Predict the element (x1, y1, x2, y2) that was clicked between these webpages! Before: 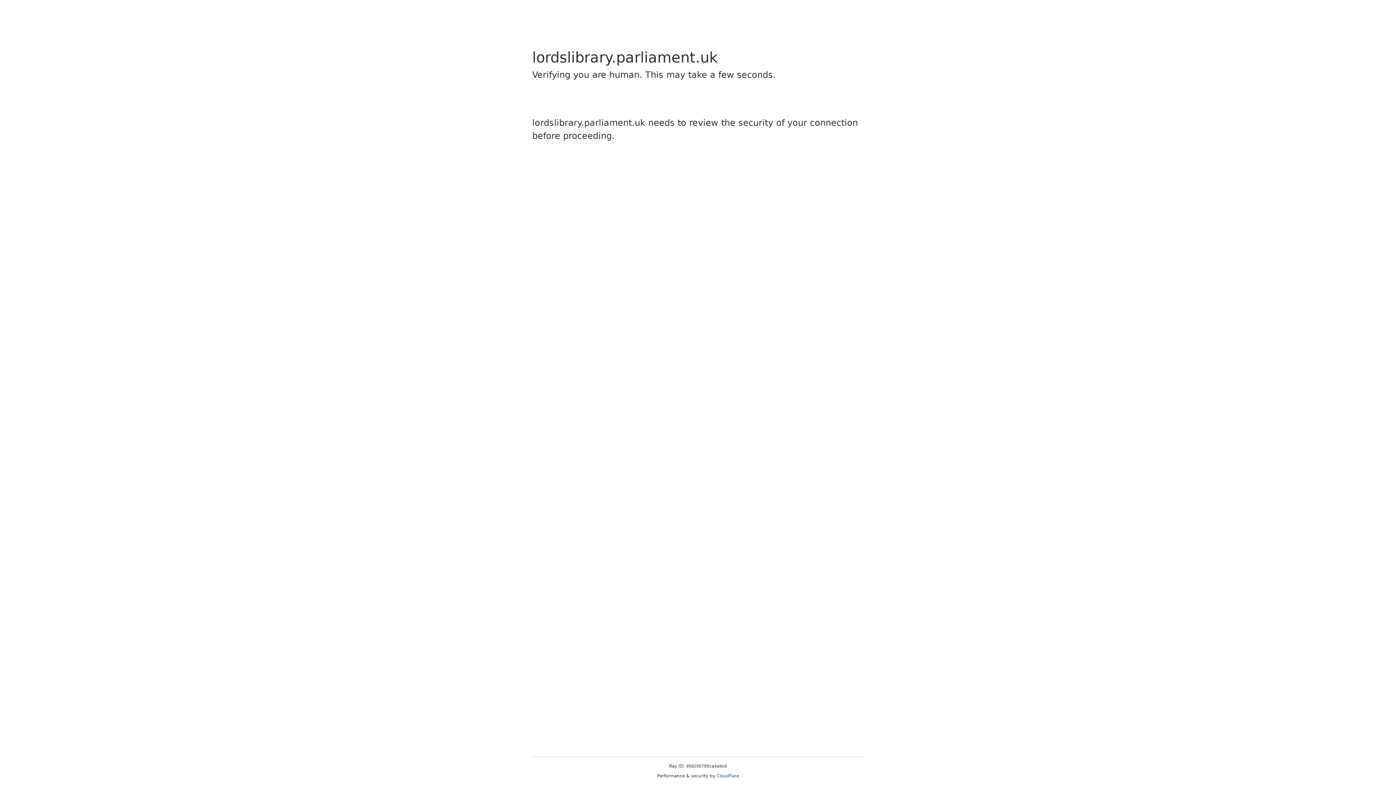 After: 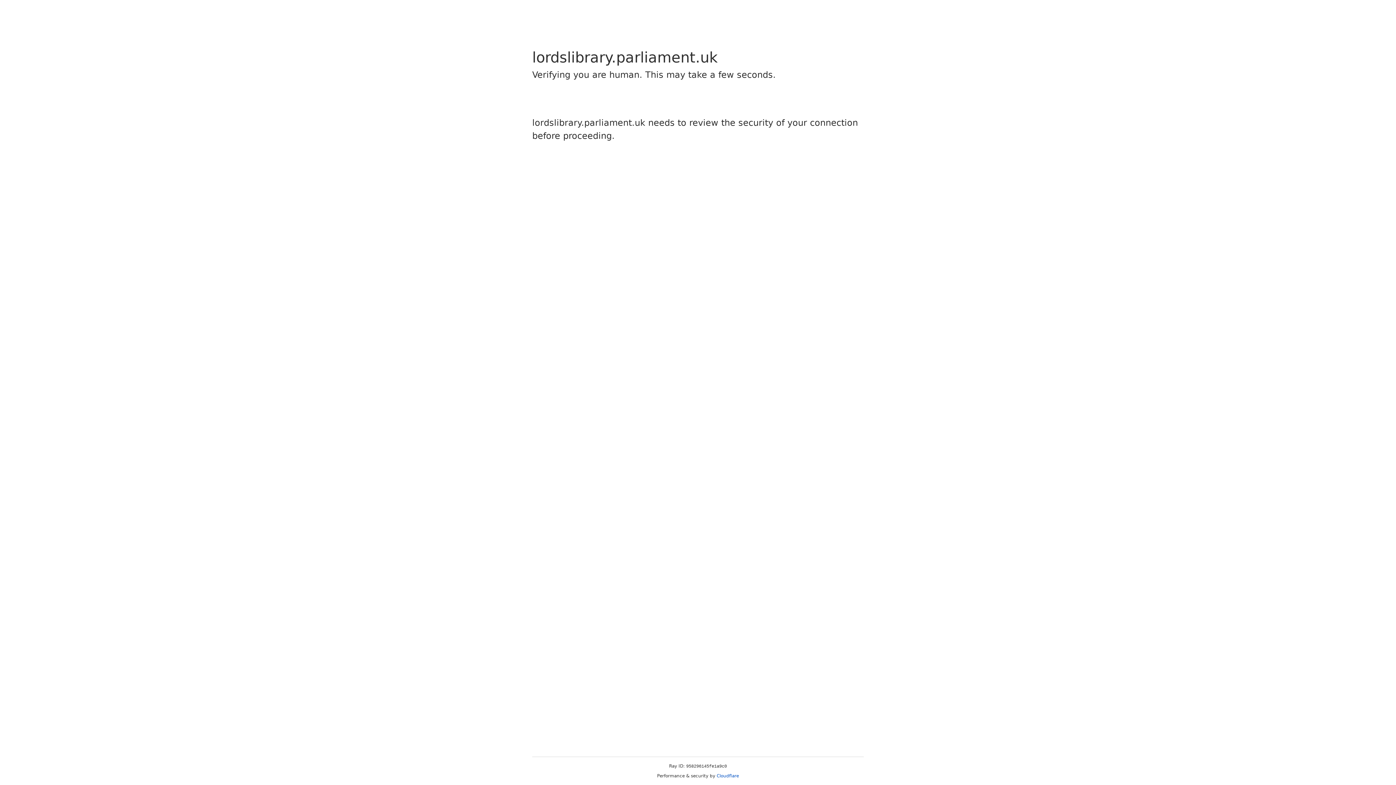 Action: label: Cloudflare bbox: (716, 773, 739, 778)